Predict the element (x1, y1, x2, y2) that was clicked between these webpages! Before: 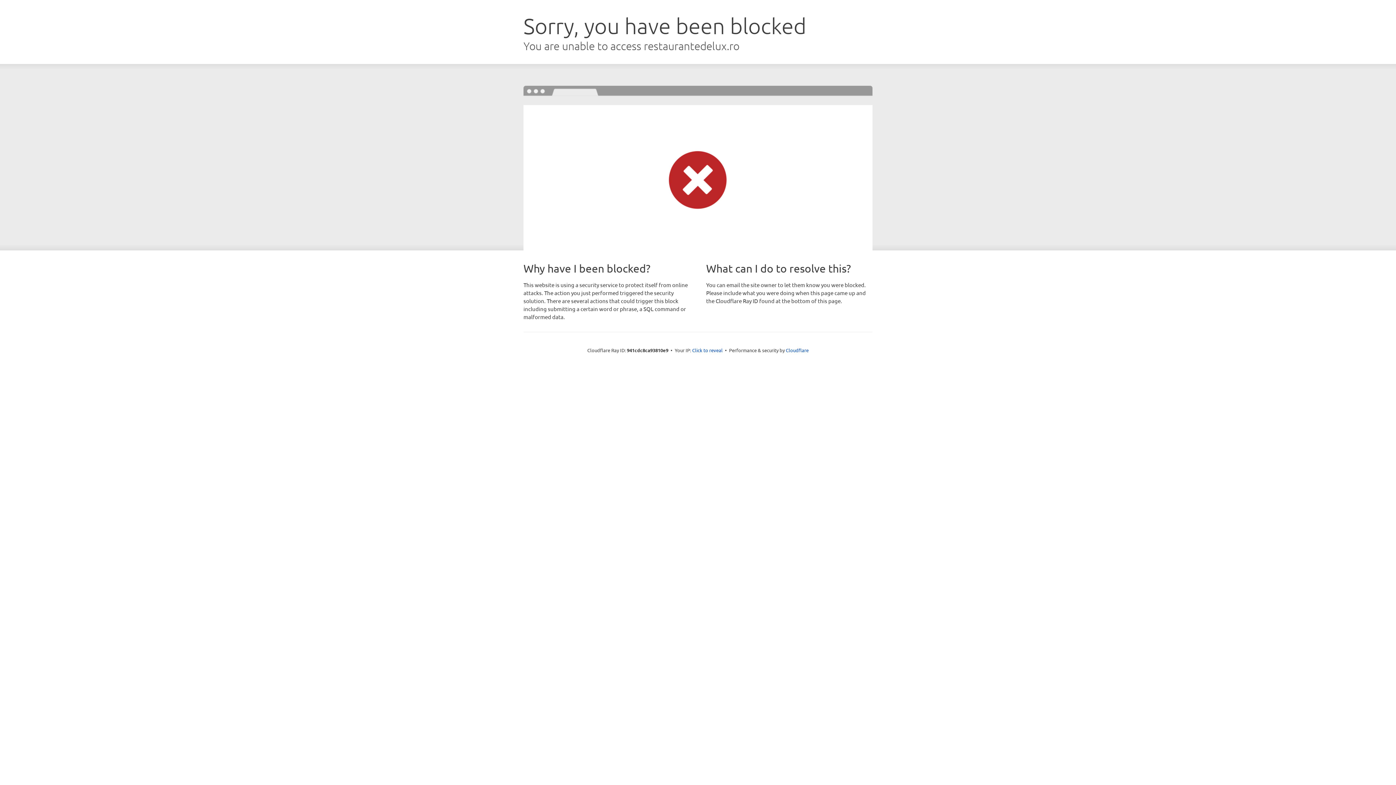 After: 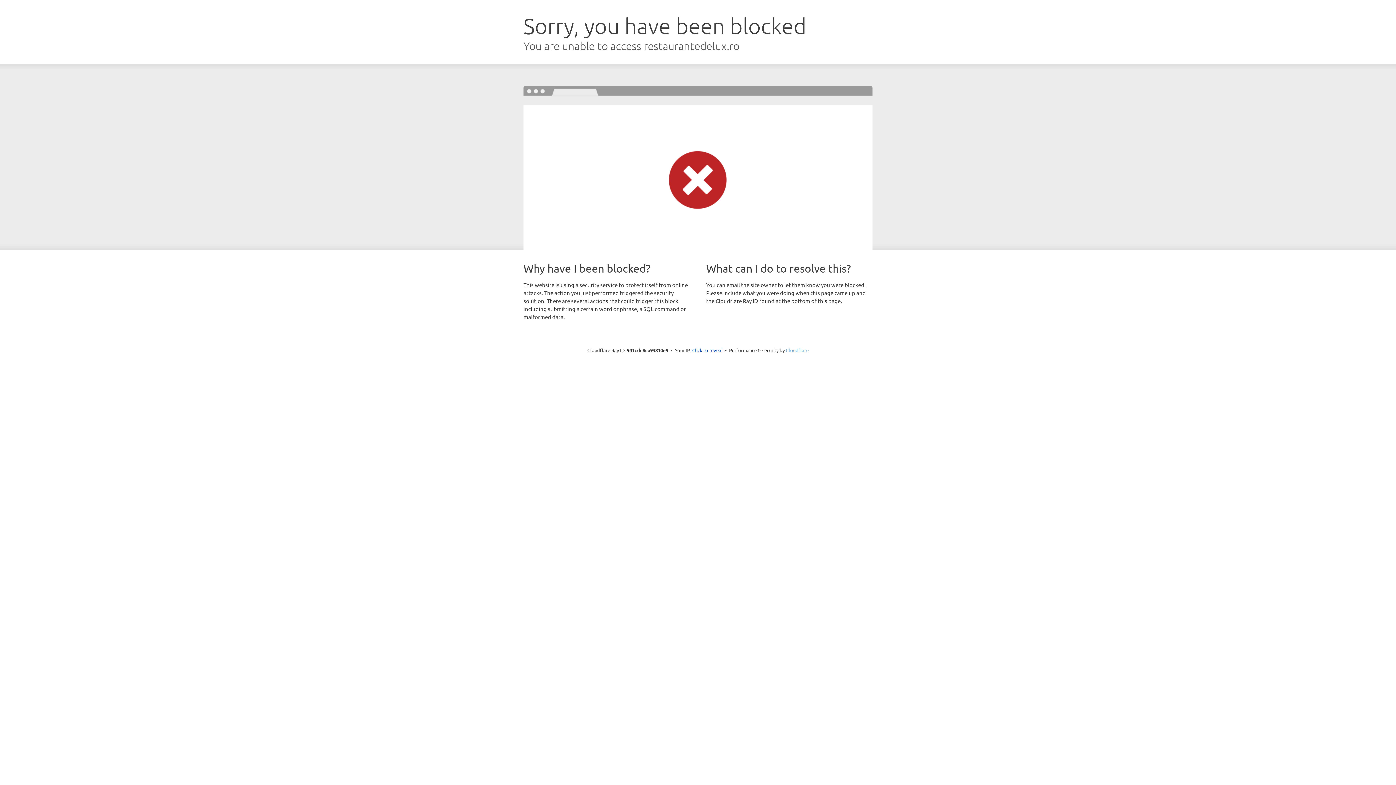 Action: bbox: (786, 347, 808, 353) label: Cloudflare